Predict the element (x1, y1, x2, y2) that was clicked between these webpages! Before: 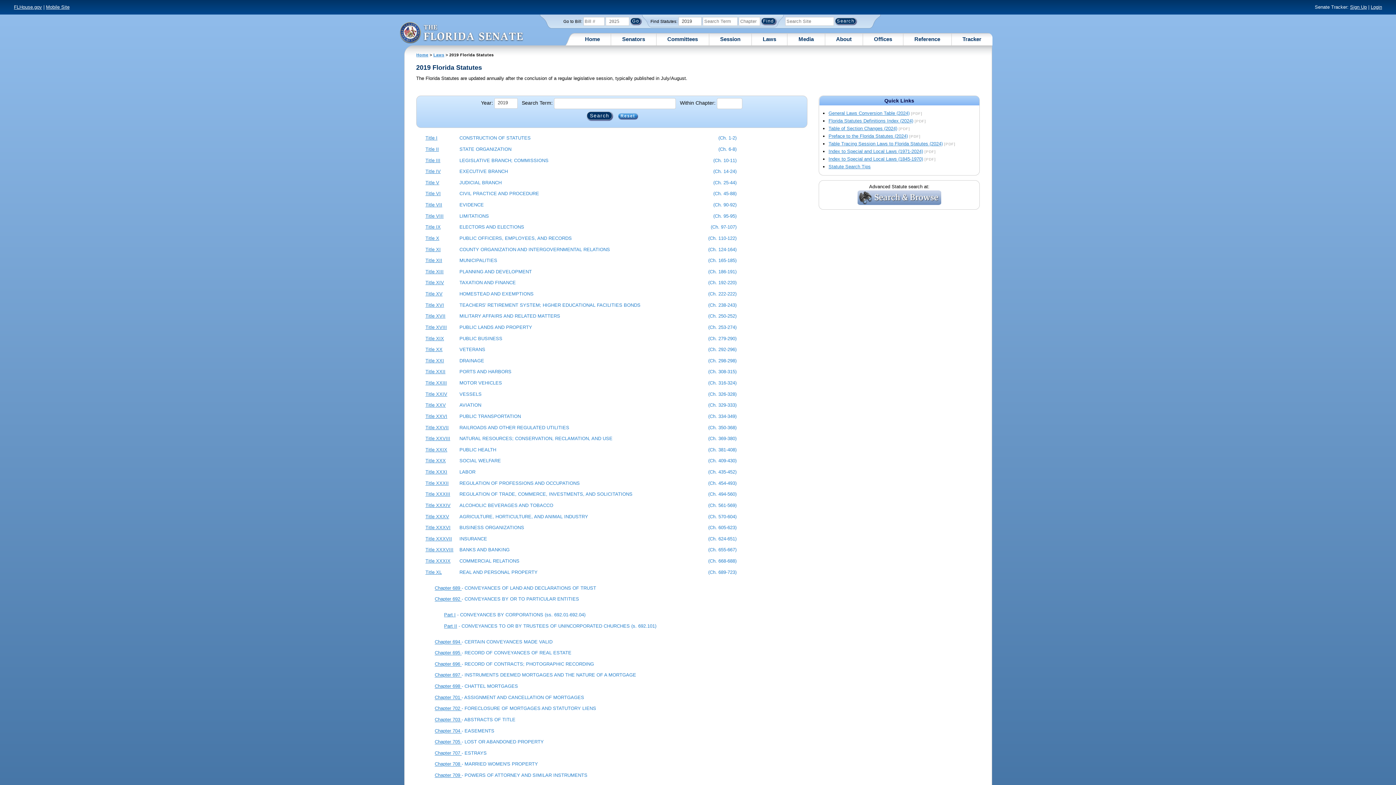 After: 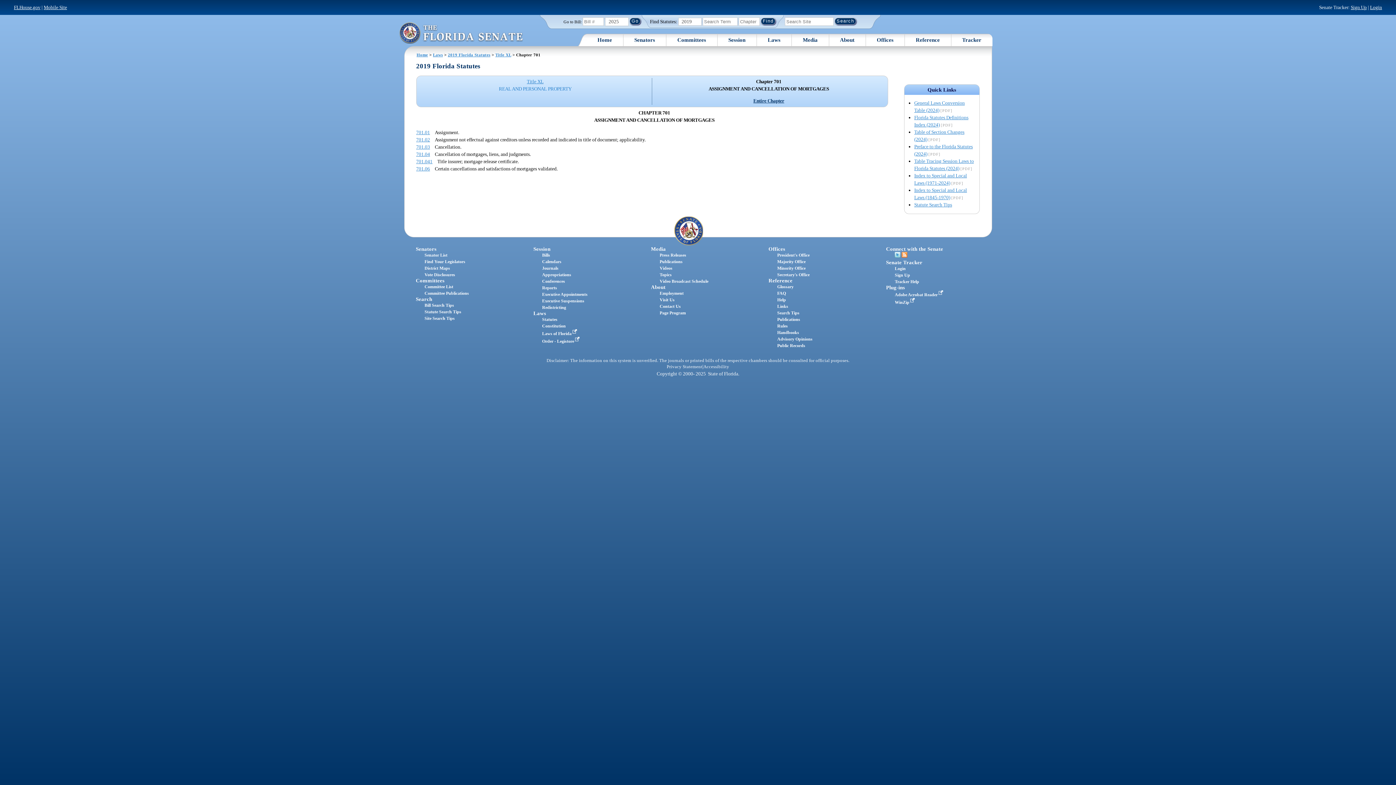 Action: label: Chapter 701 - ASSIGNMENT AND CANCELLATION OF MORTGAGES bbox: (434, 695, 584, 700)